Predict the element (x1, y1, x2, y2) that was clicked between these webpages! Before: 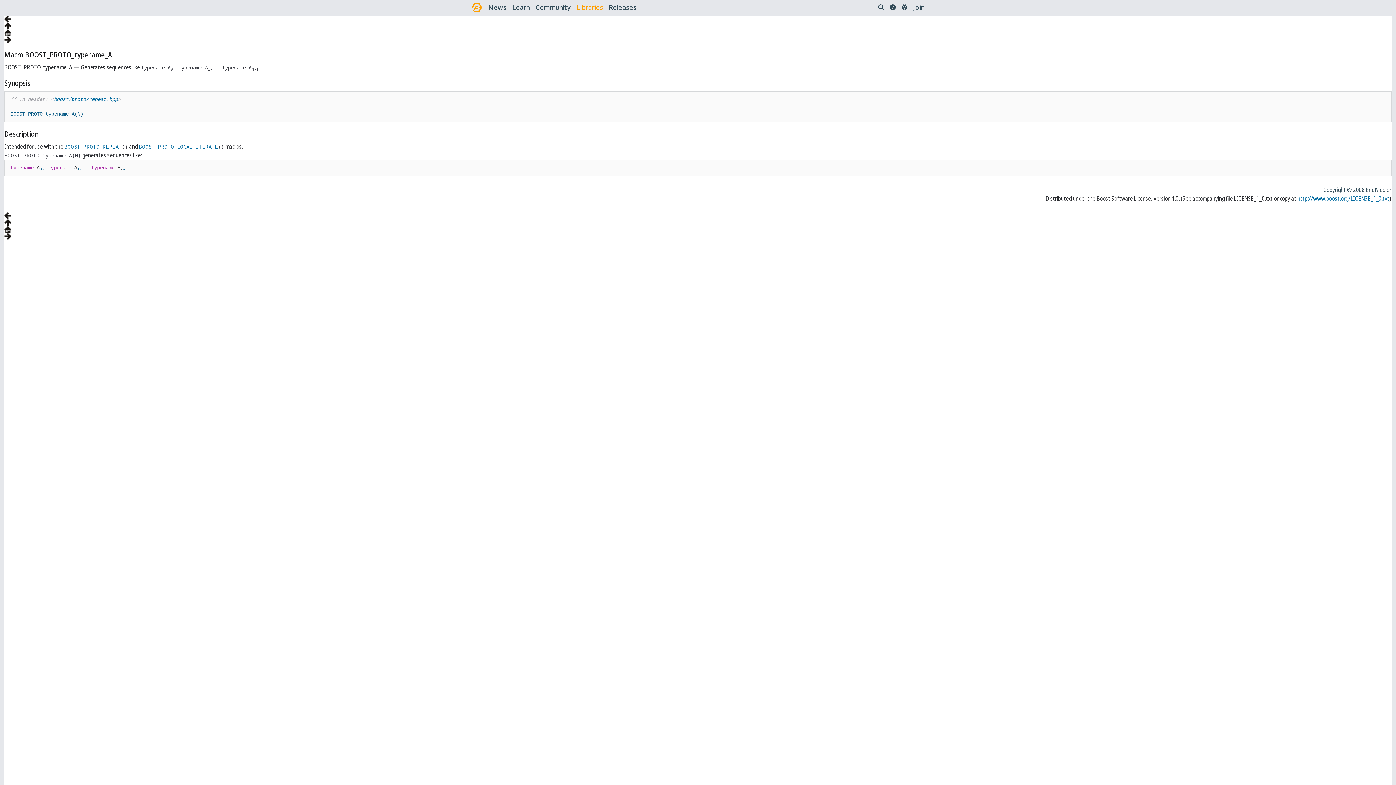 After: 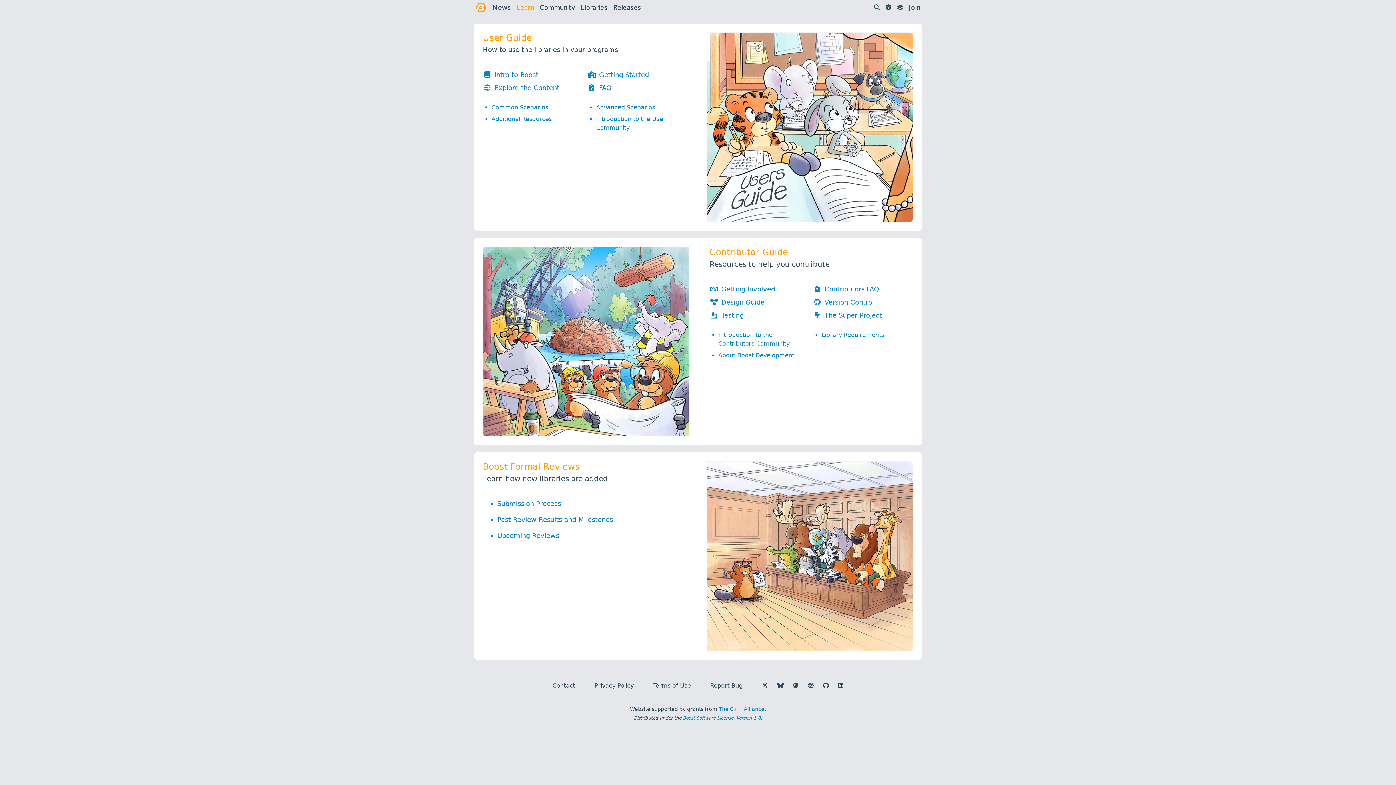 Action: label: Learn bbox: (512, 2, 529, 12)